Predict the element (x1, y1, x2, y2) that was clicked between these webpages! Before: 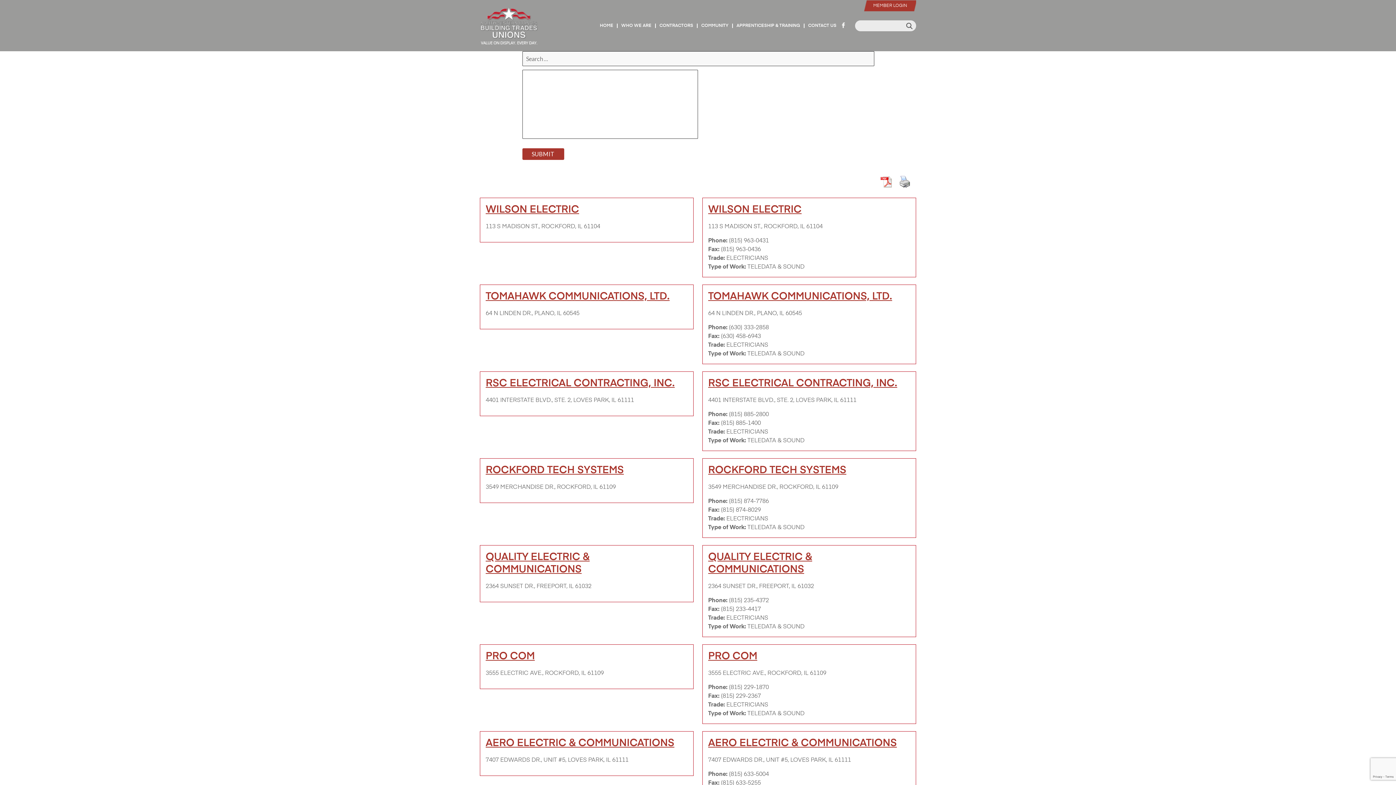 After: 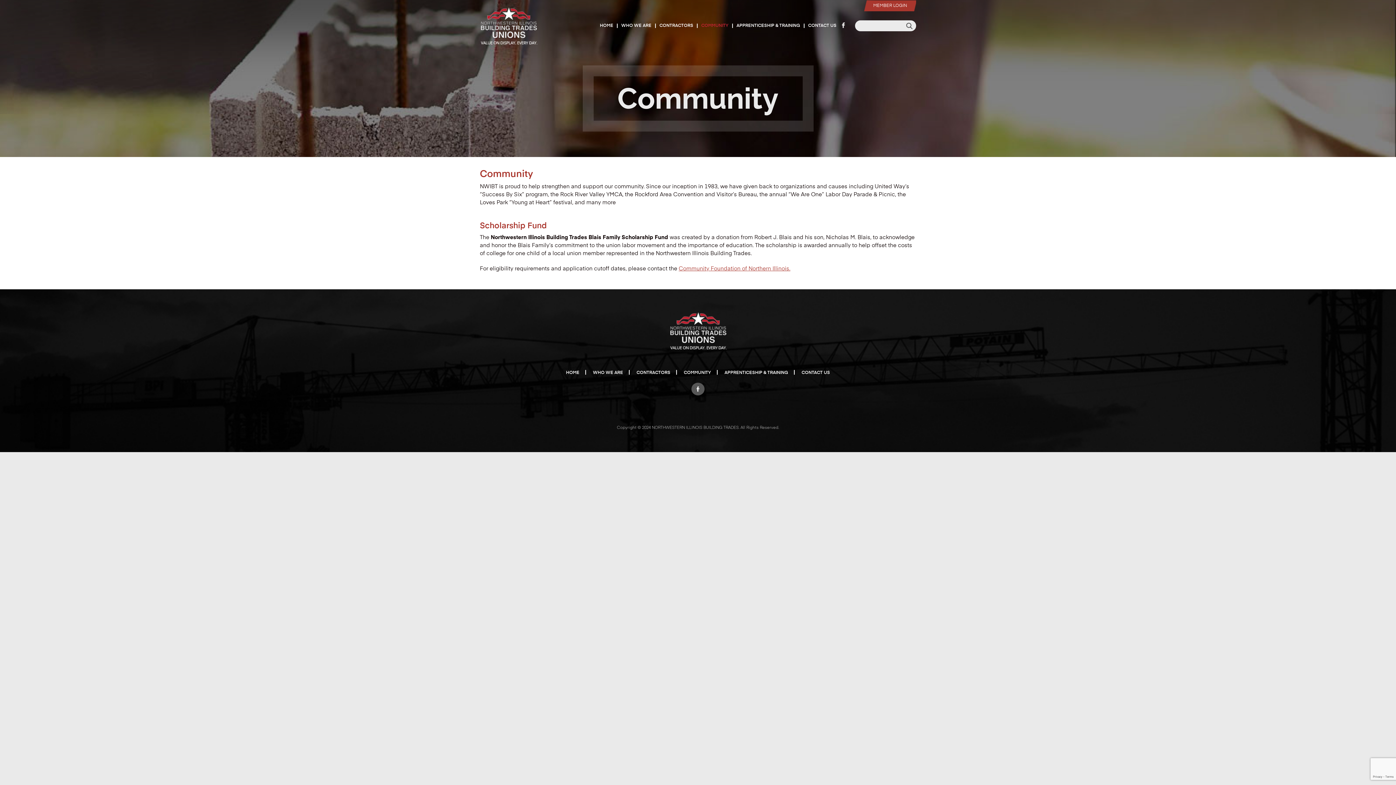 Action: bbox: (697, 23, 732, 28) label: COMMUNITY